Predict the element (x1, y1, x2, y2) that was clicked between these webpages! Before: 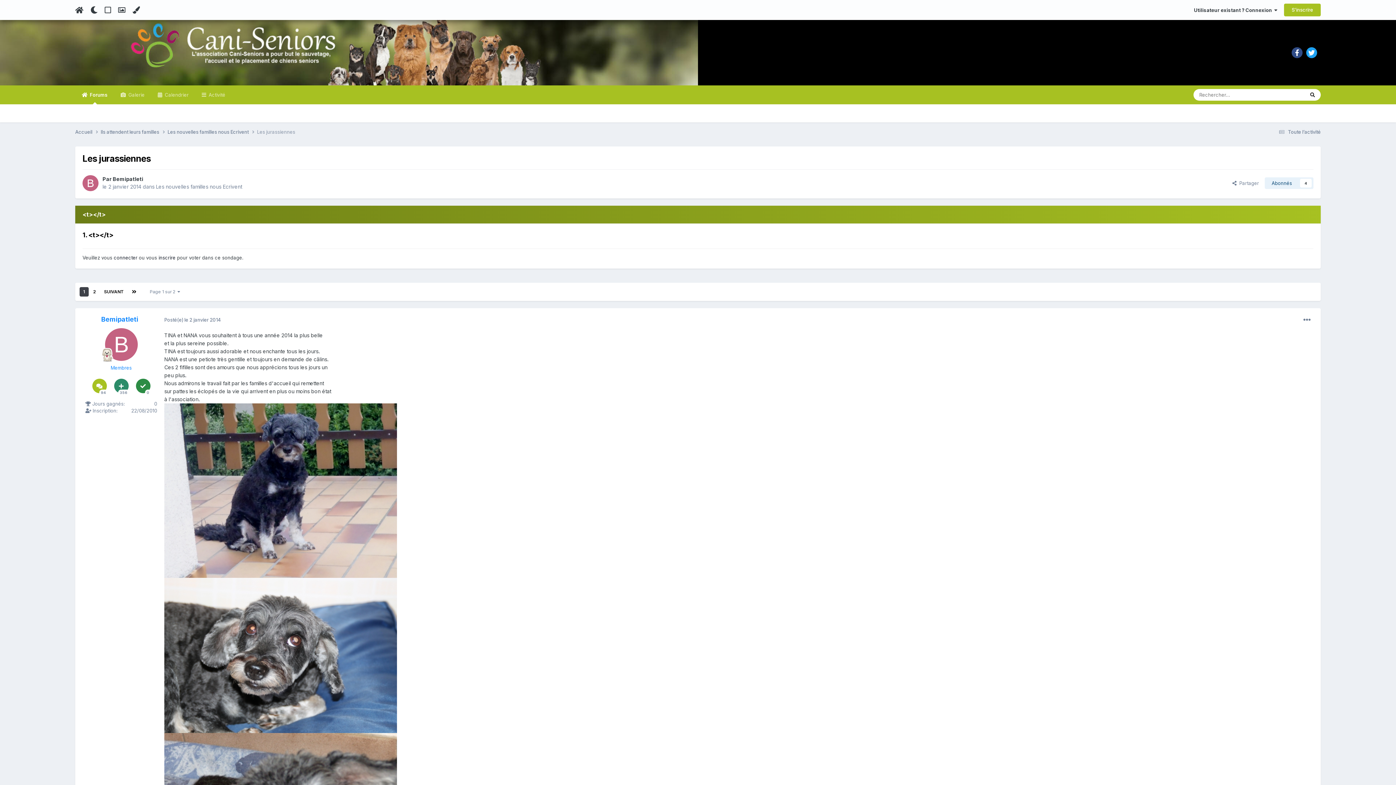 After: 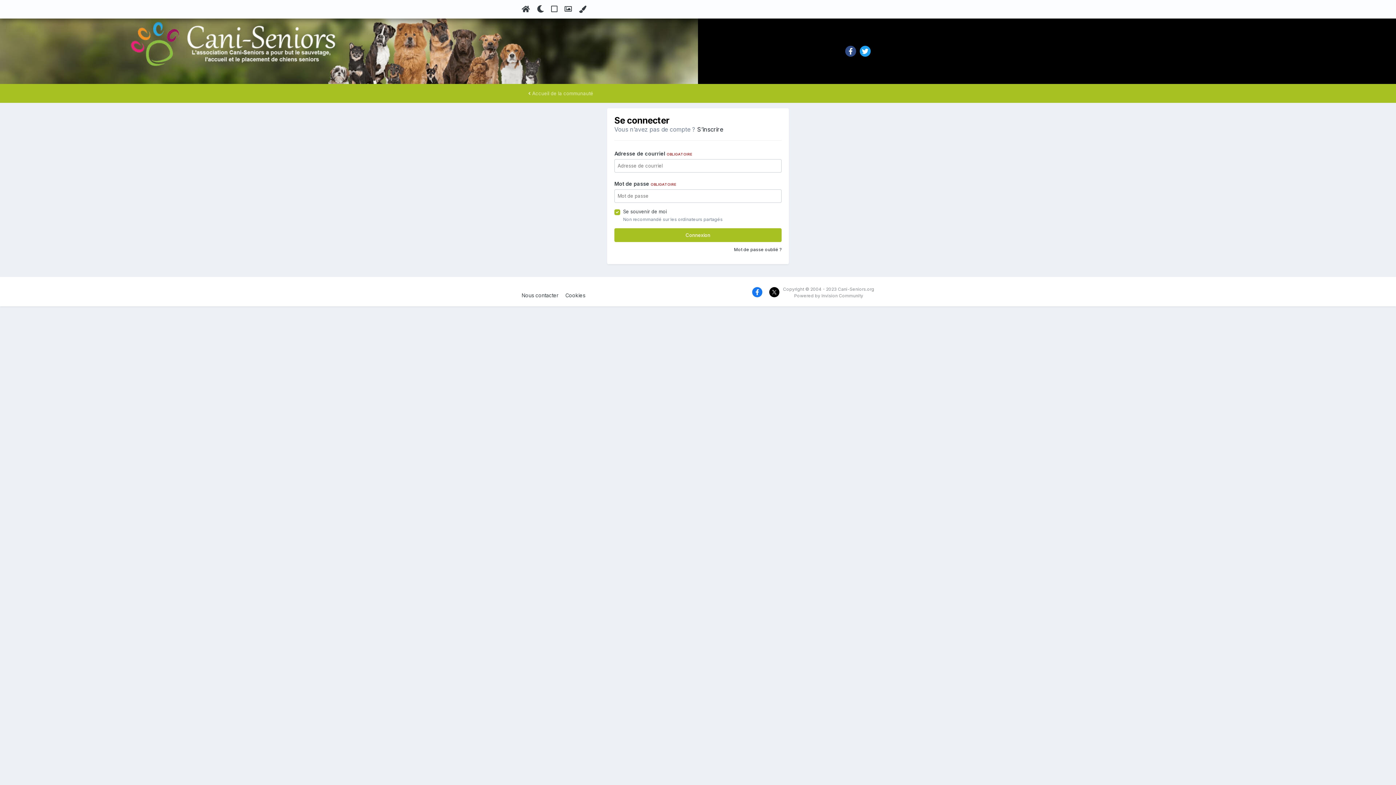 Action: label: Abonnés
4 bbox: (1265, 177, 1313, 189)